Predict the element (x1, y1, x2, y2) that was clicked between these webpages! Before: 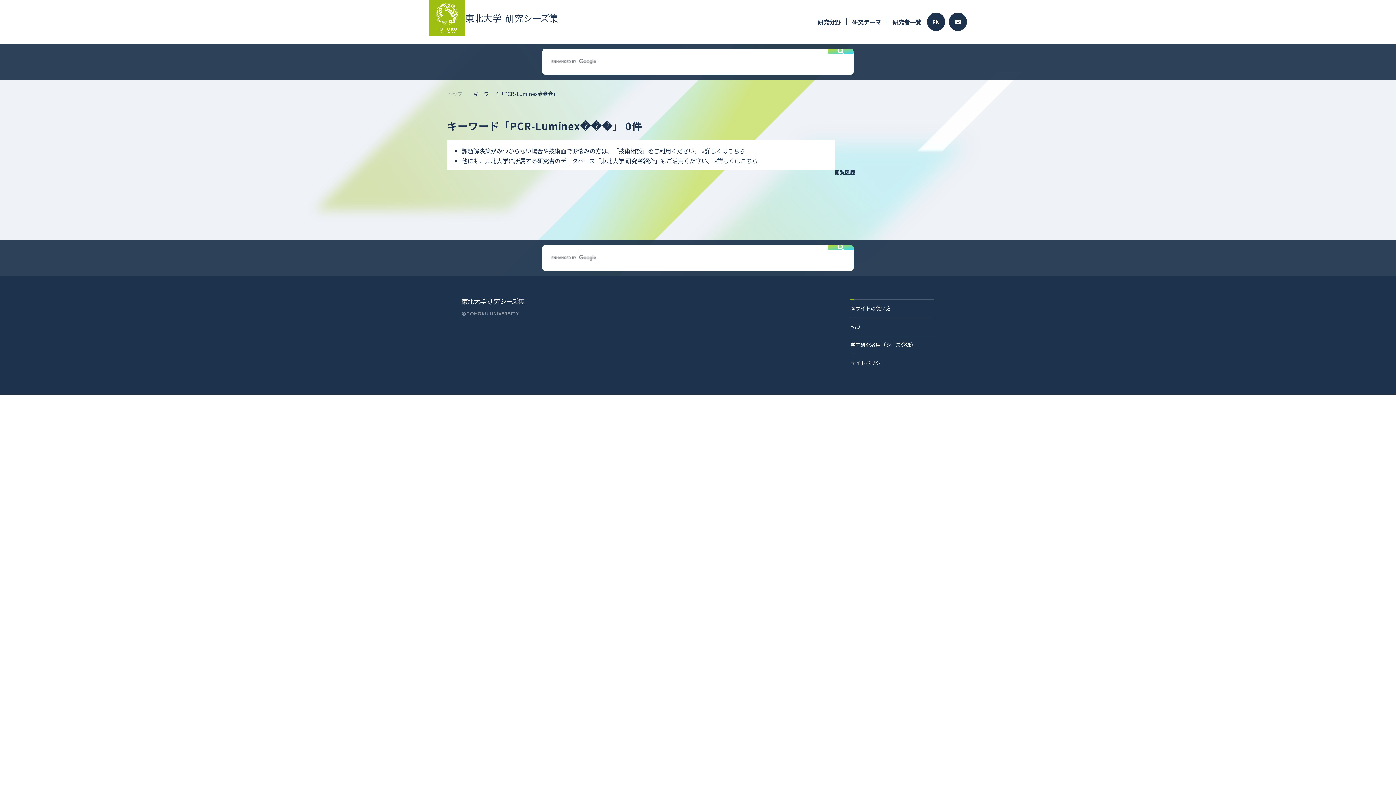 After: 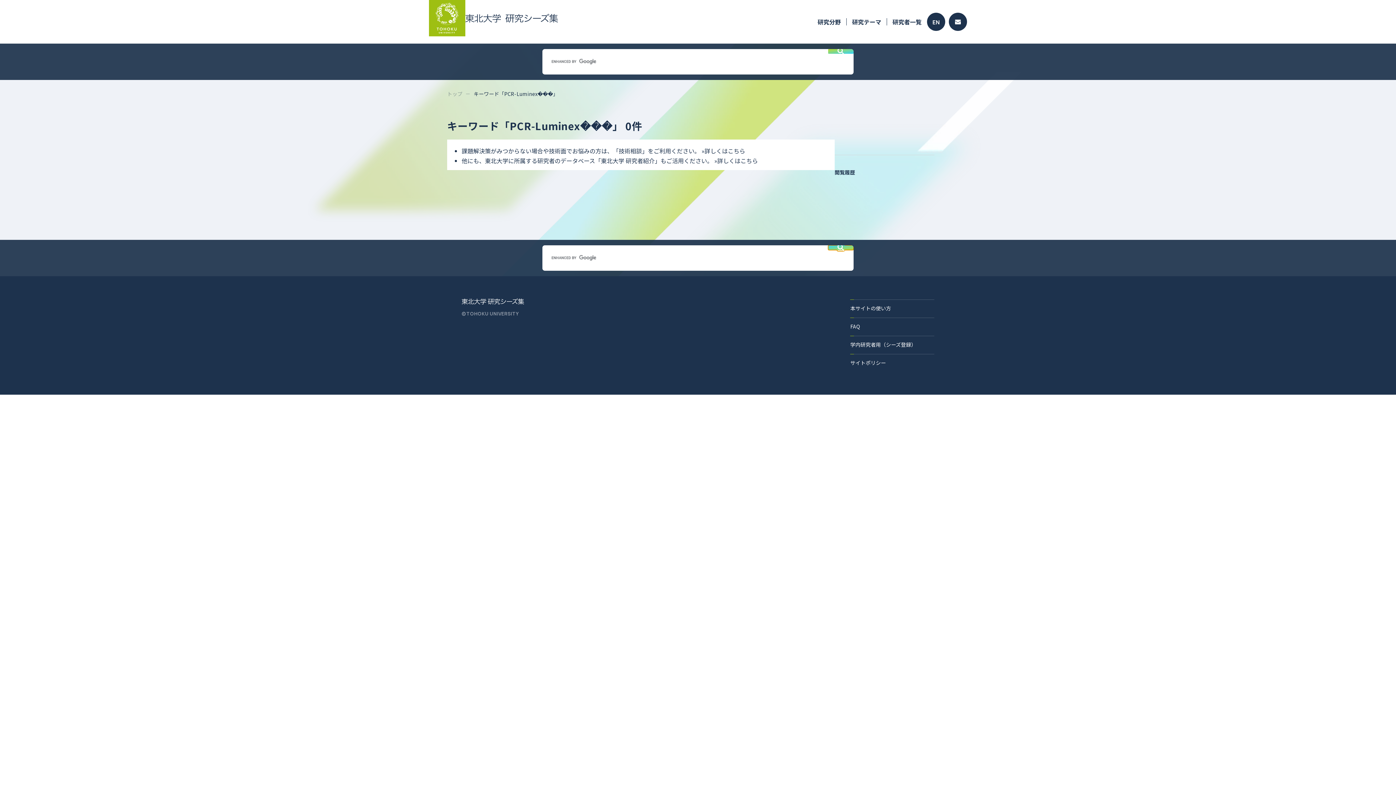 Action: bbox: (828, 245, 853, 250)